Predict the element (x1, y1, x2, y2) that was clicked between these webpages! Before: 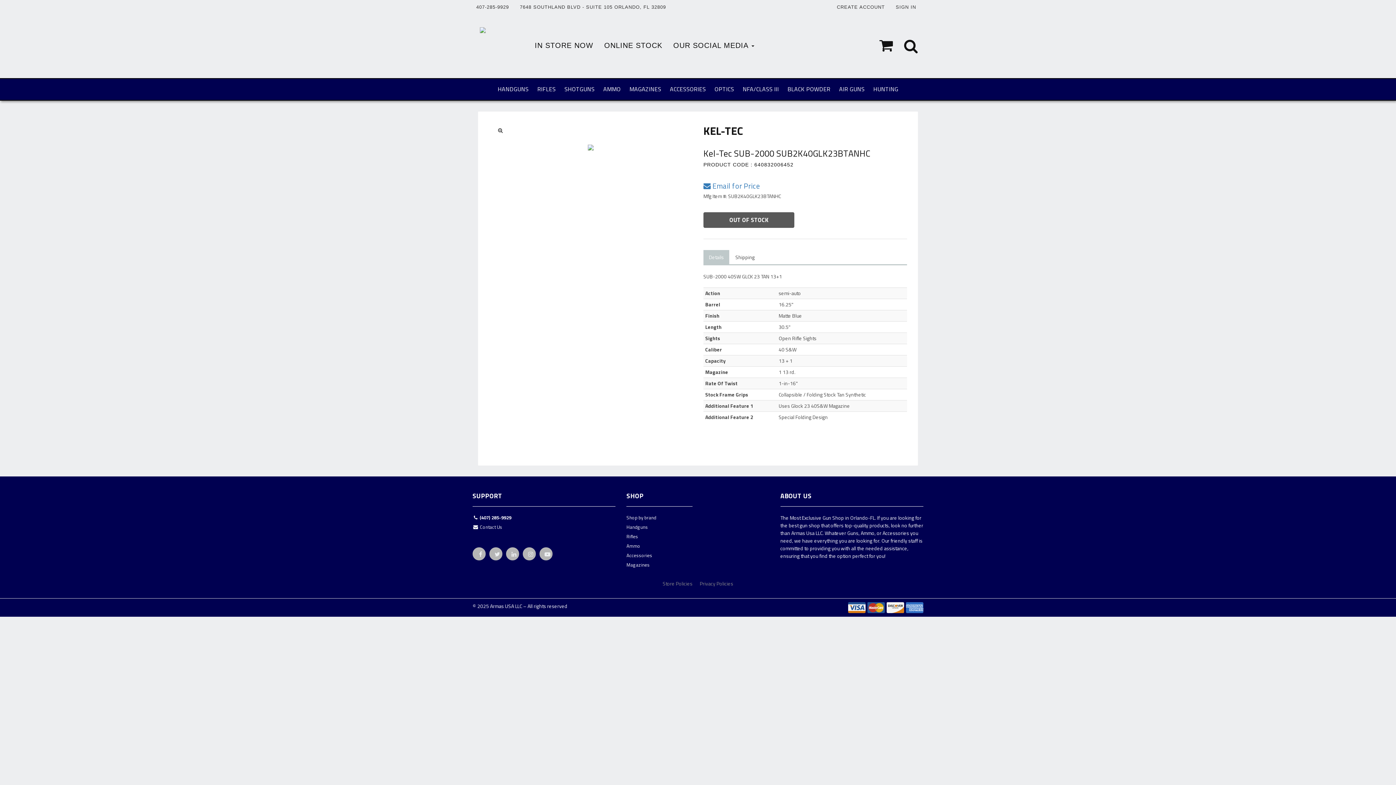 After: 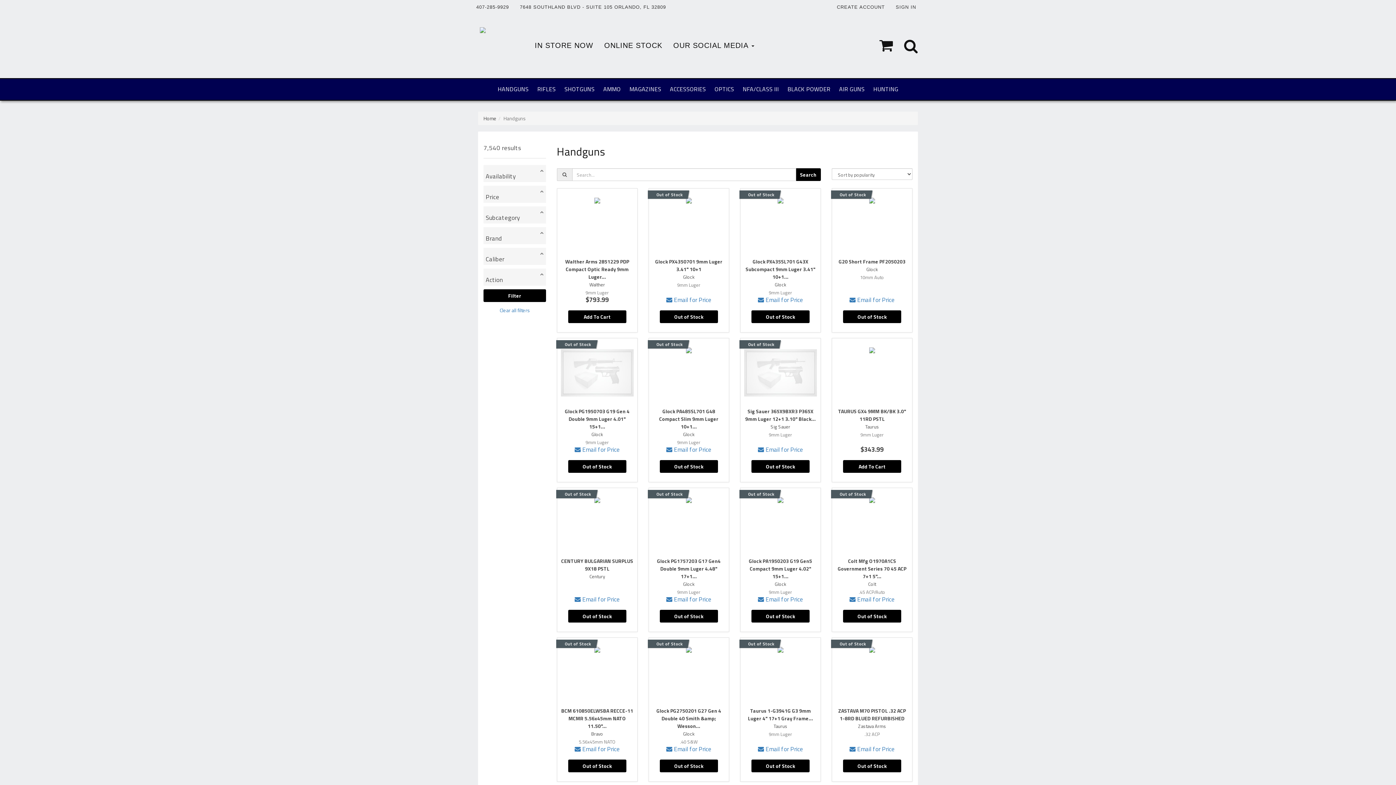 Action: bbox: (493, 78, 533, 99) label: HANDGUNS